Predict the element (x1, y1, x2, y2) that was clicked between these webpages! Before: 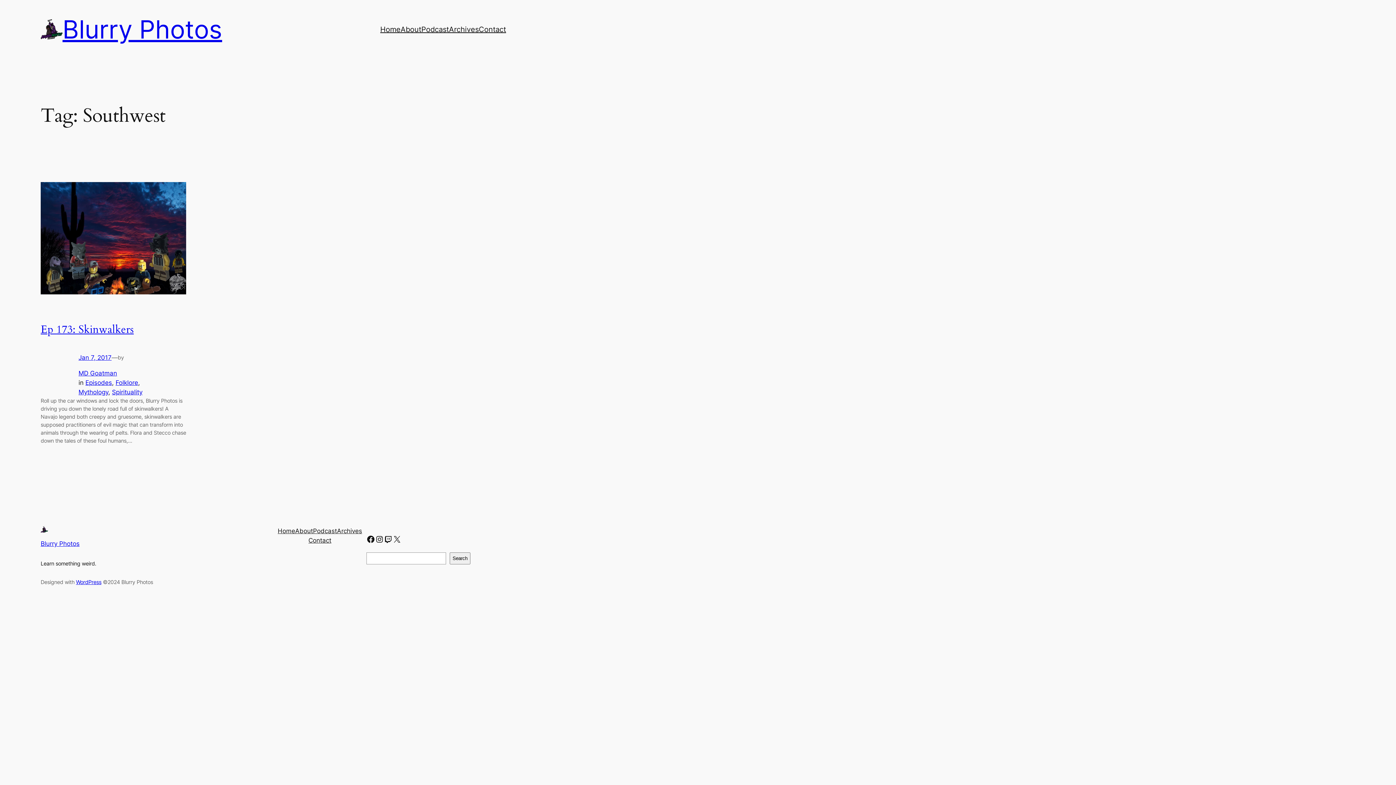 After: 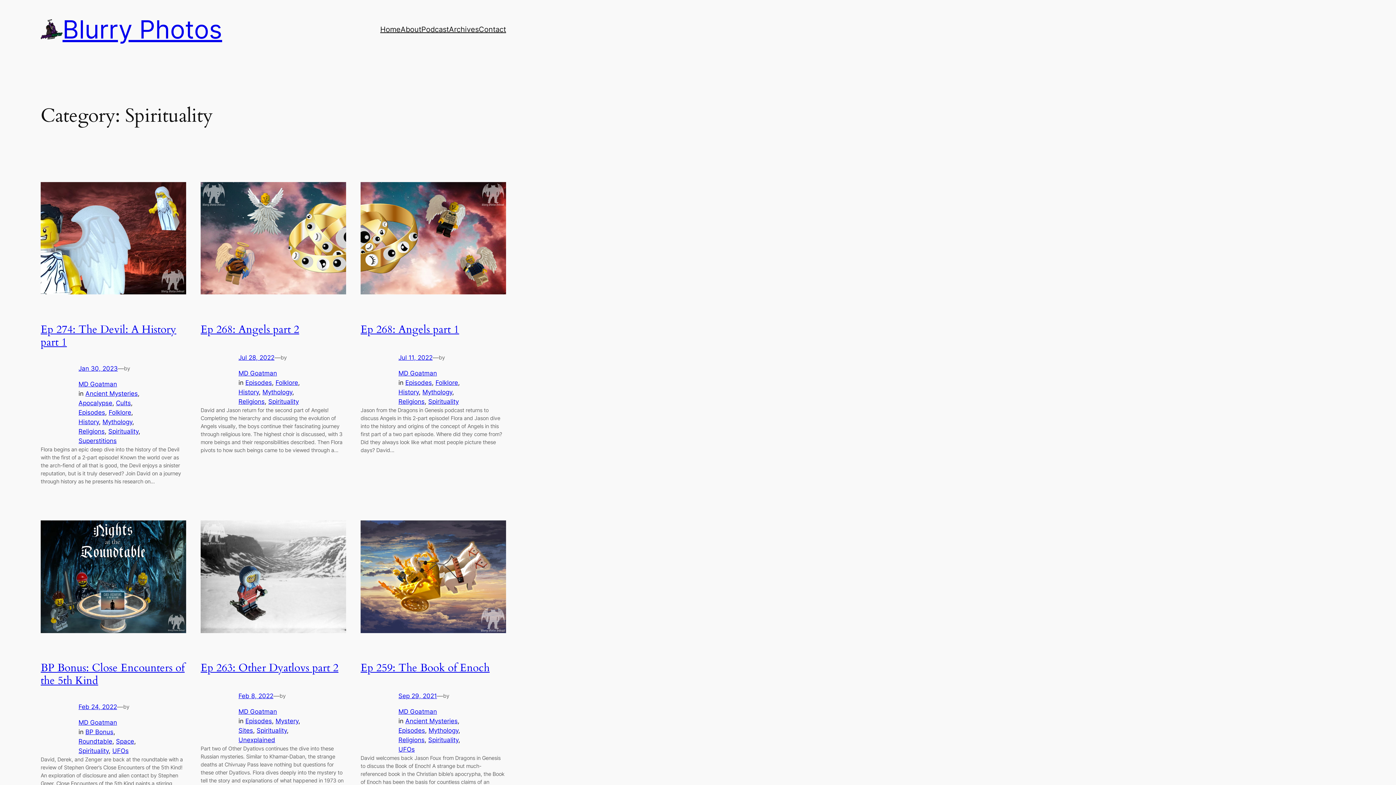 Action: bbox: (112, 388, 142, 395) label: Spirituality